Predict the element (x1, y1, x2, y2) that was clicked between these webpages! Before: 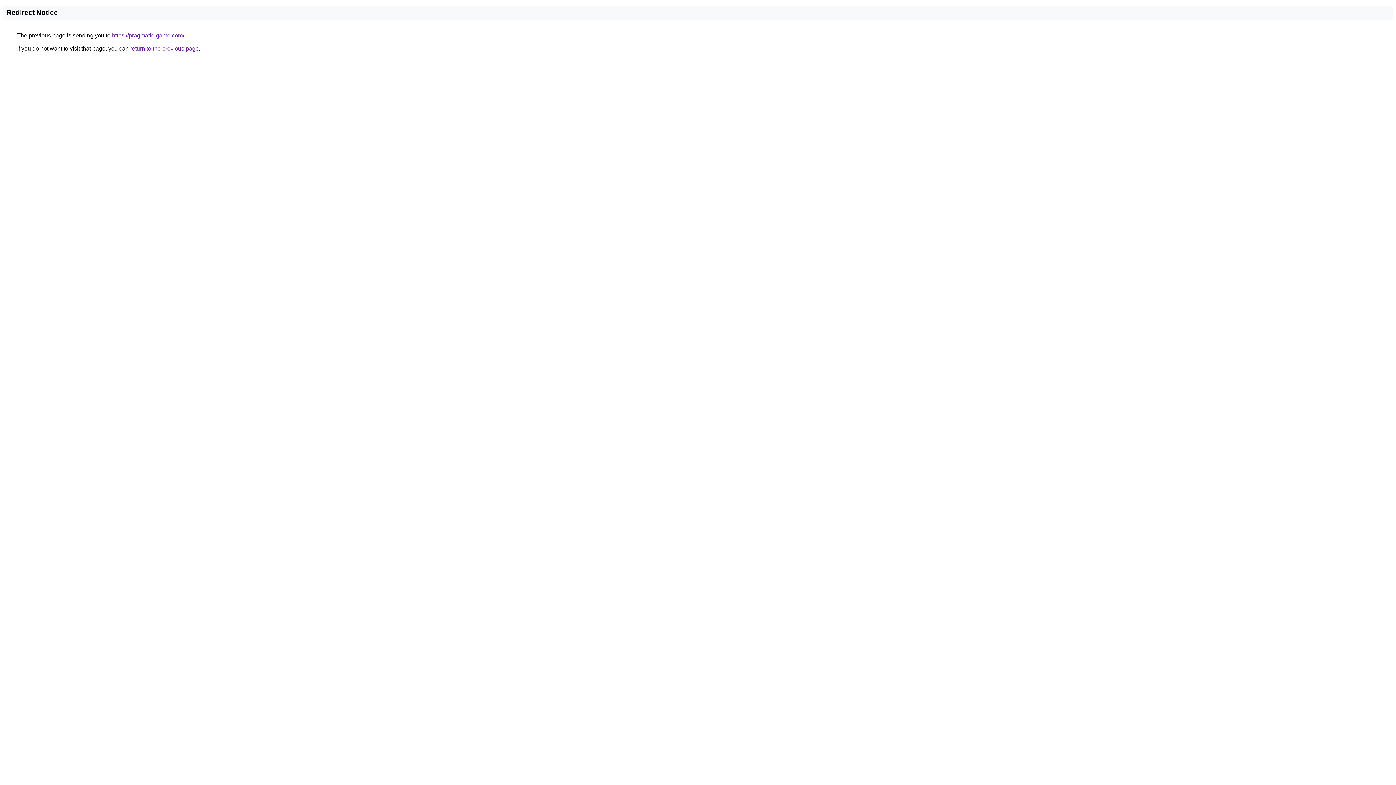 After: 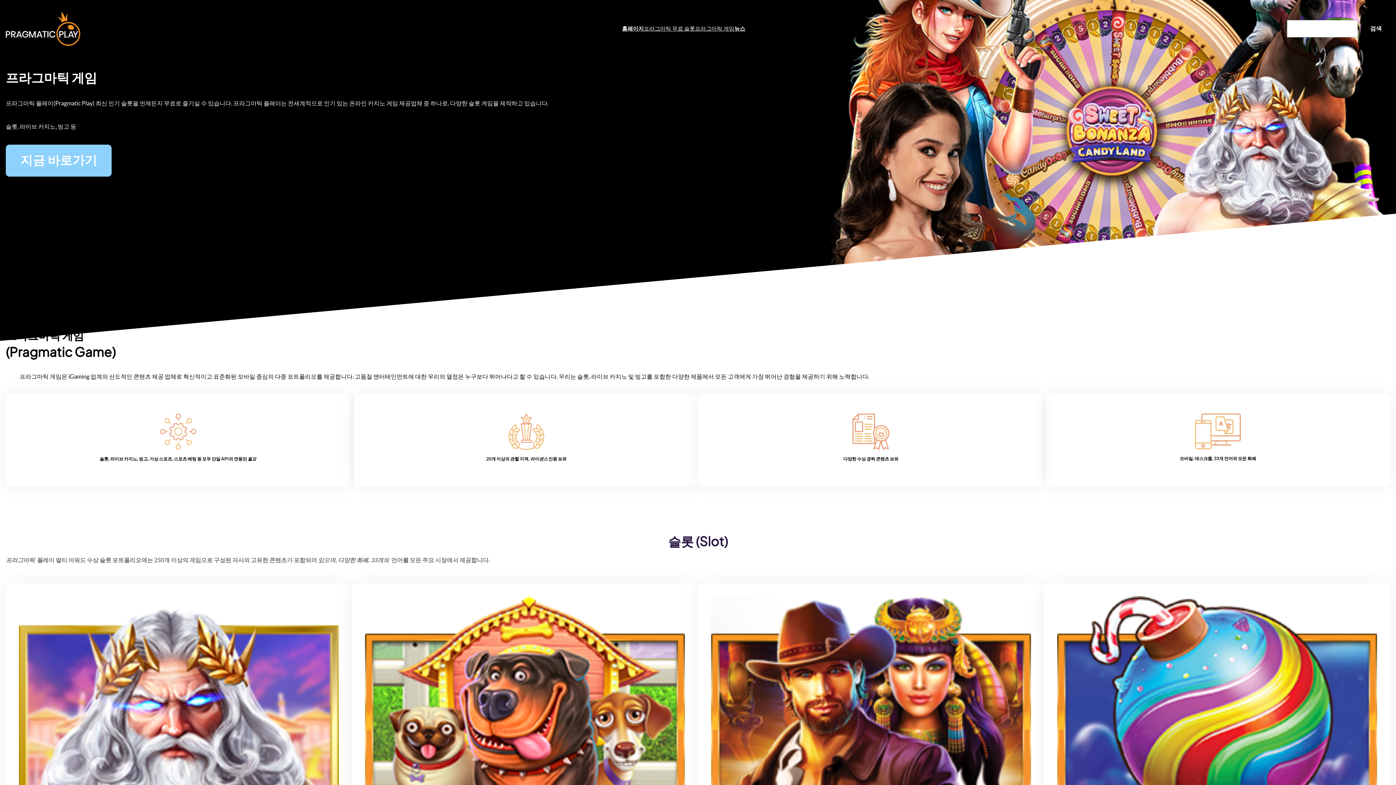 Action: bbox: (112, 32, 184, 38) label: https://pragmatic-game.com/